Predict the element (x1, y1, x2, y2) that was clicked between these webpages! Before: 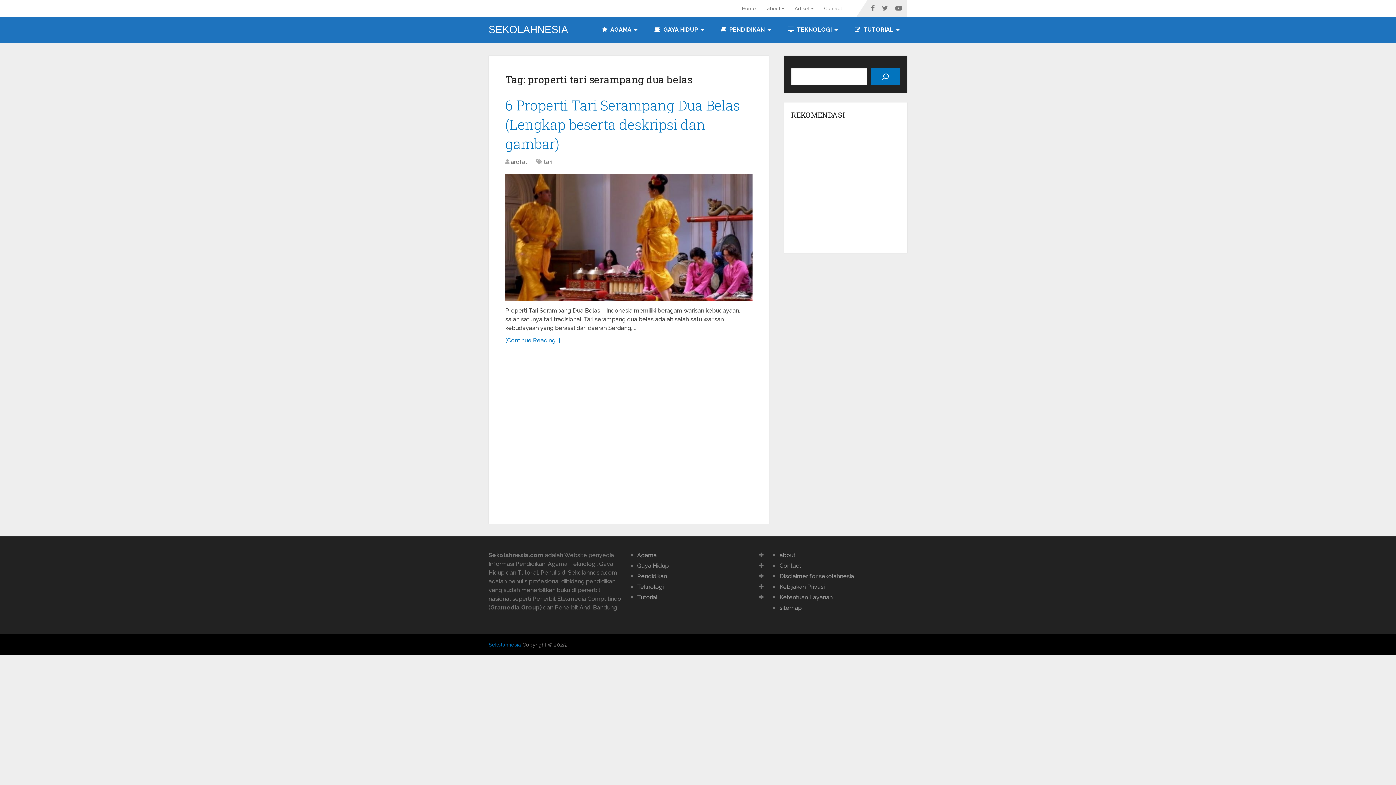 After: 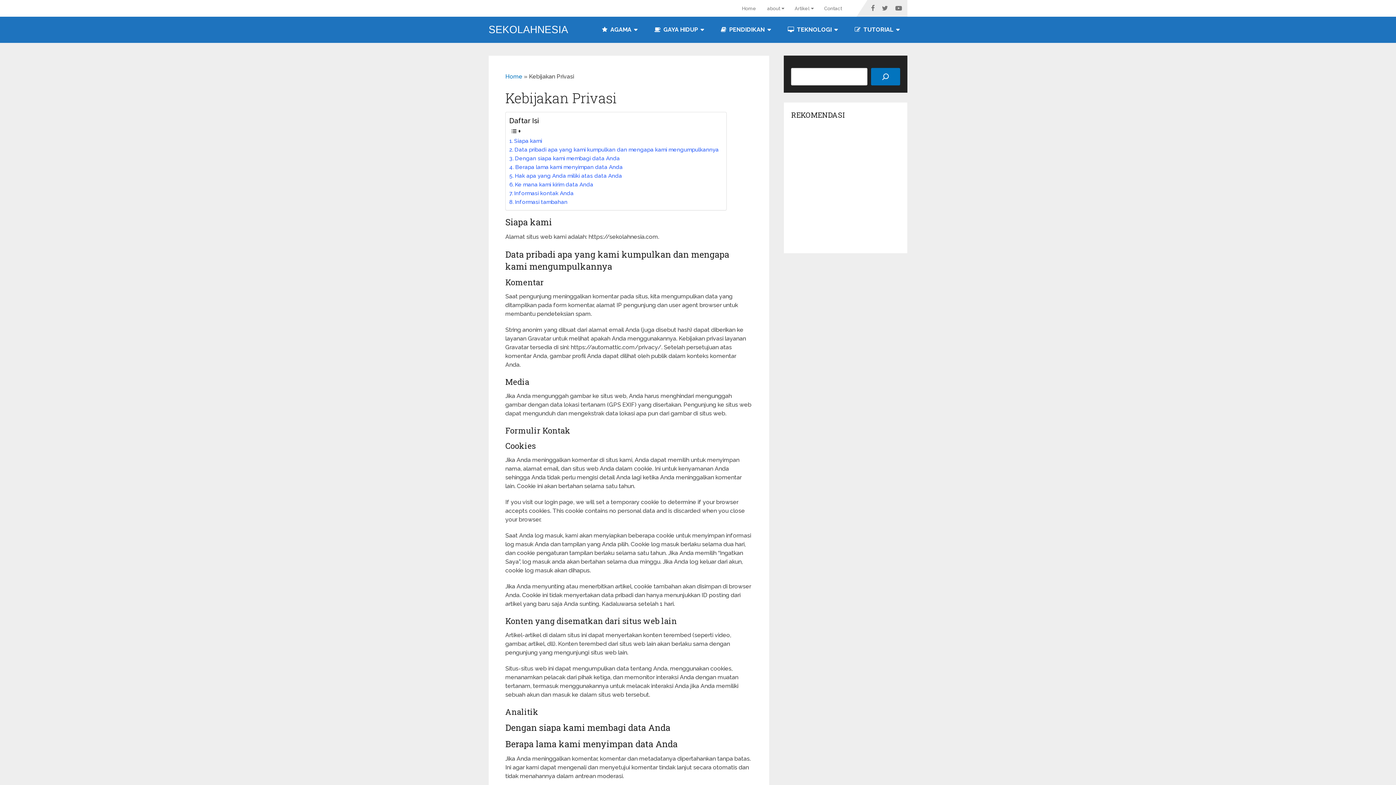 Action: bbox: (779, 583, 824, 590) label: Kebijakan Privasi